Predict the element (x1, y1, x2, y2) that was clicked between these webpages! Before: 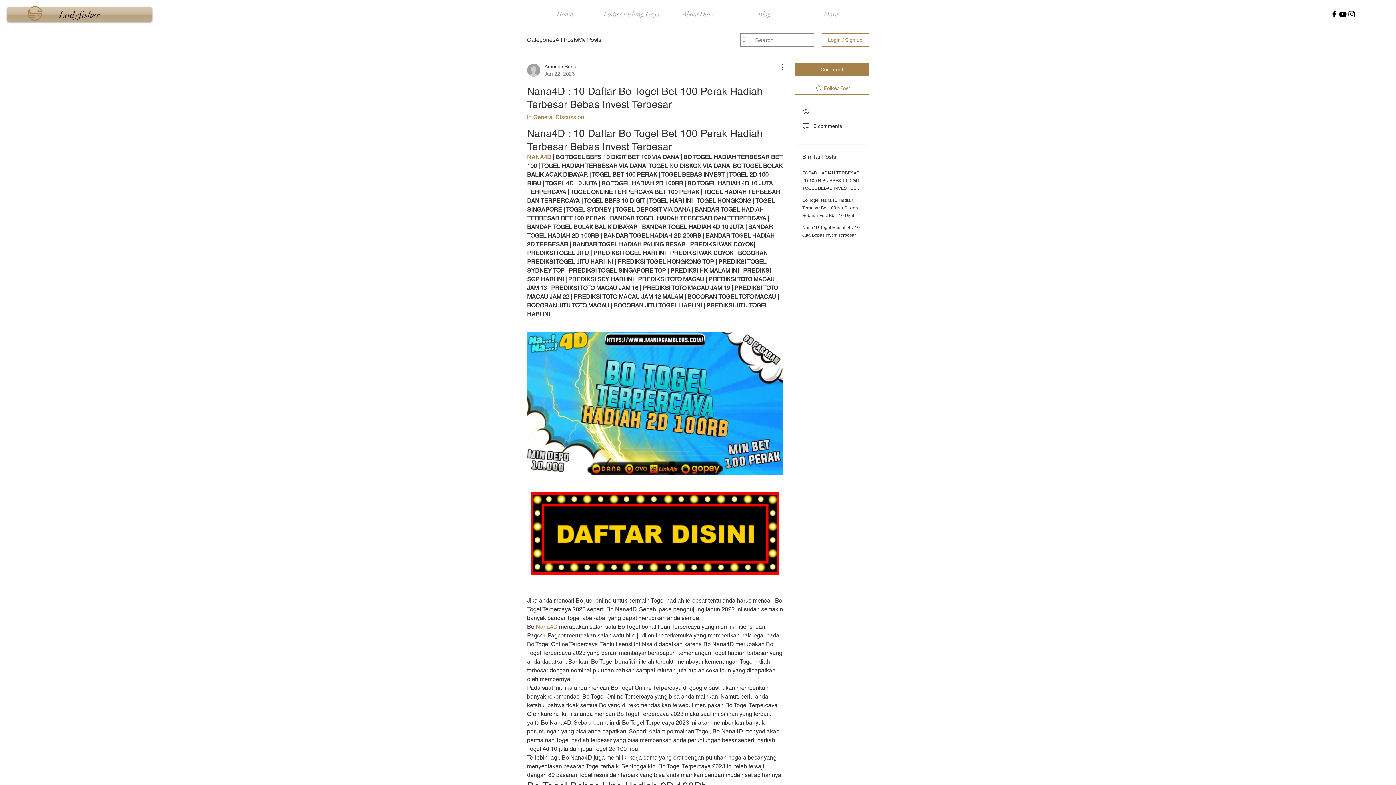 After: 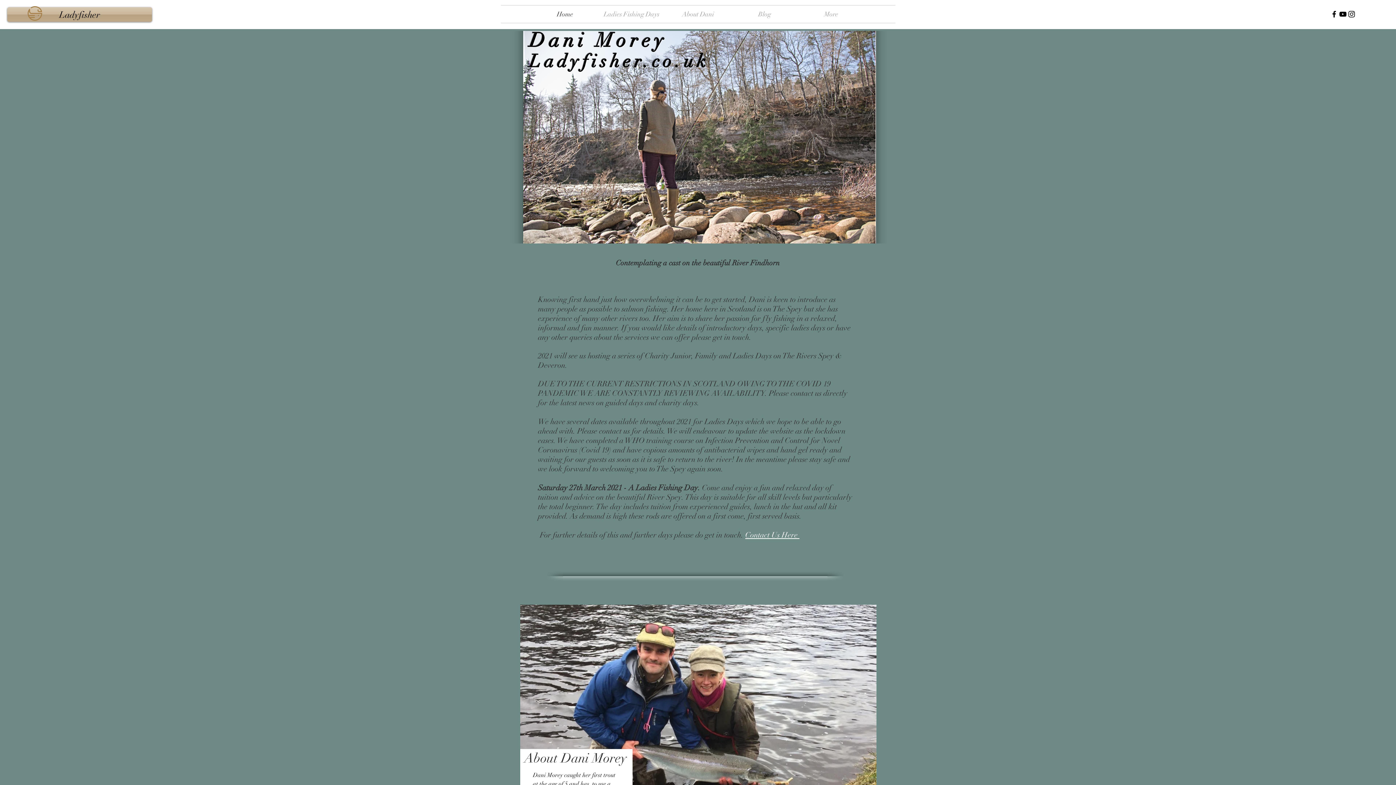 Action: bbox: (7, 7, 152, 21) label: Ladyfisher